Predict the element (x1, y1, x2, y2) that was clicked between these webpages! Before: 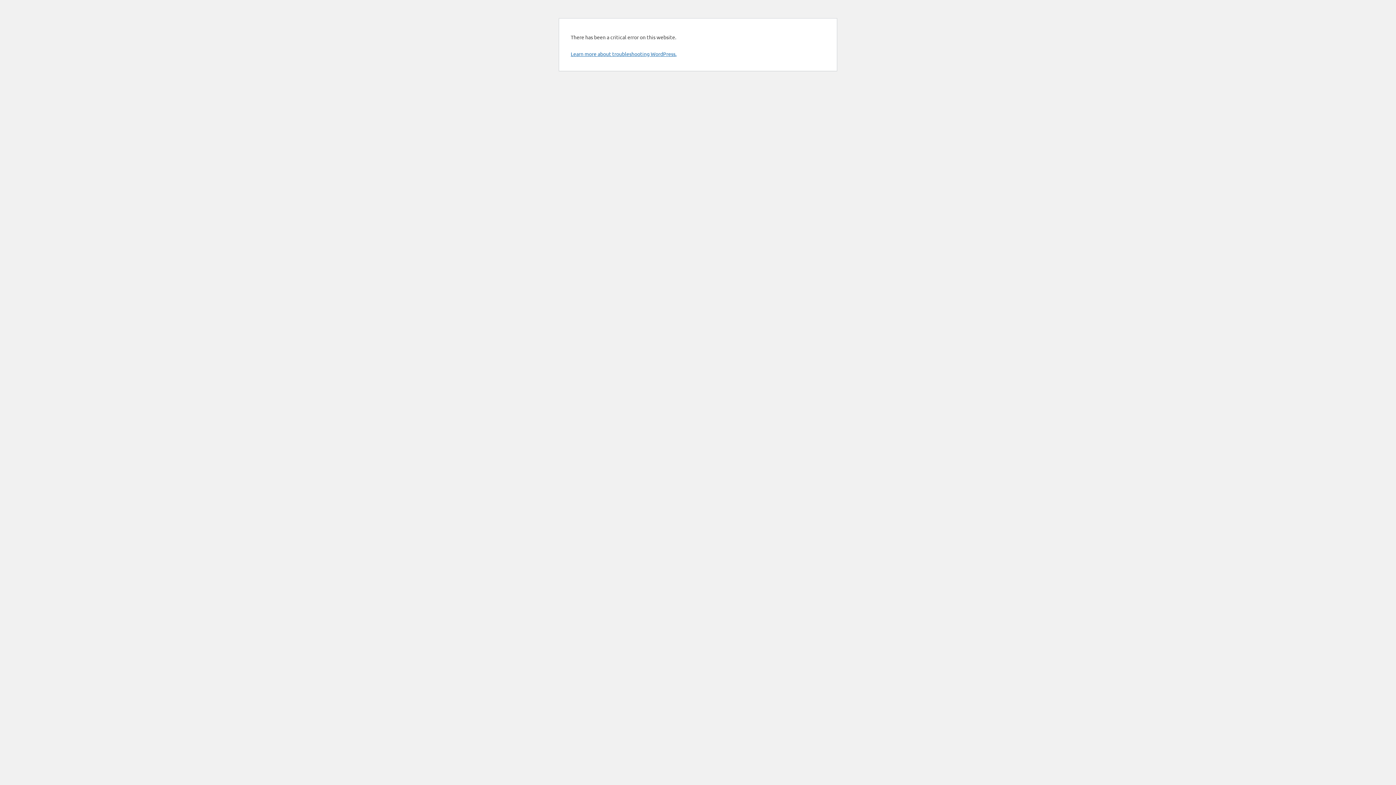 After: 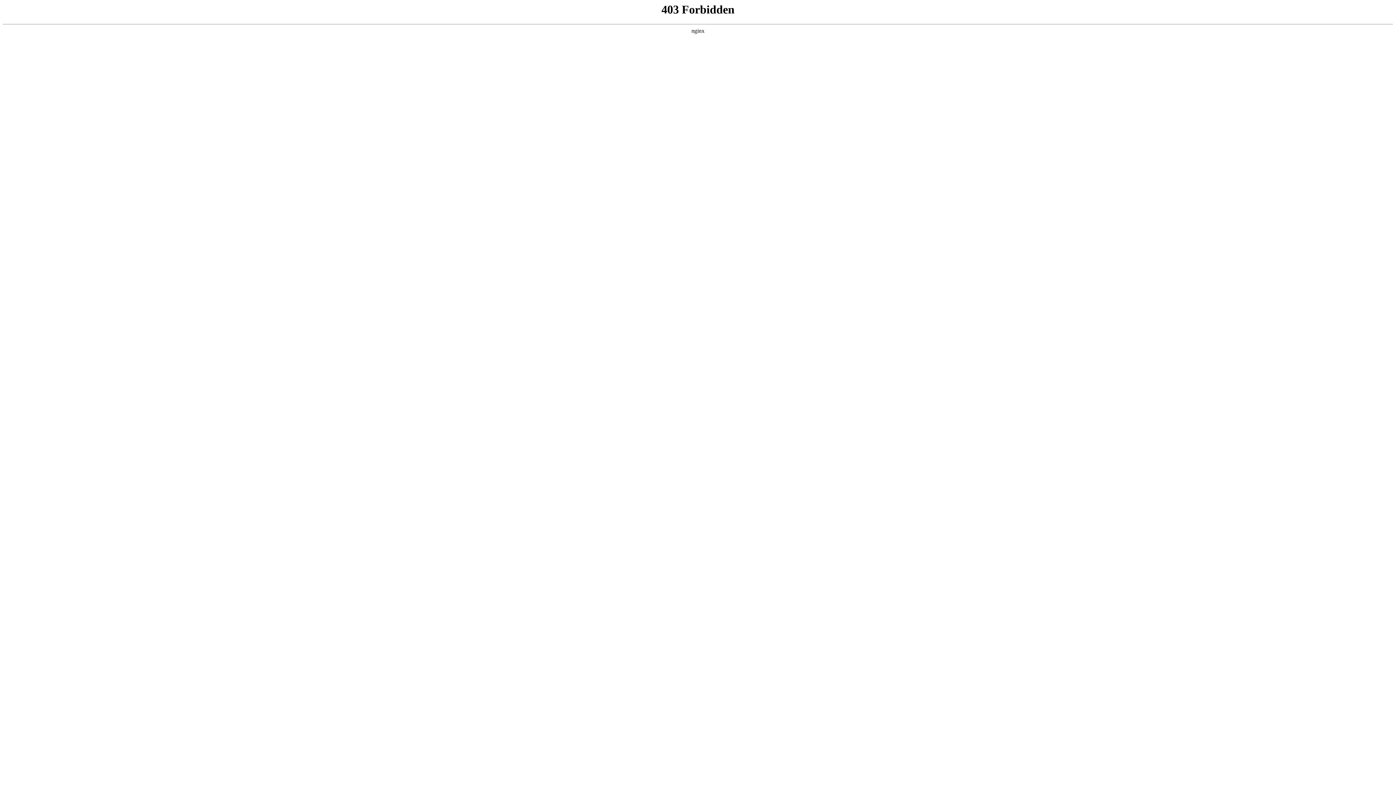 Action: bbox: (570, 50, 676, 57) label: Learn more about troubleshooting WordPress.